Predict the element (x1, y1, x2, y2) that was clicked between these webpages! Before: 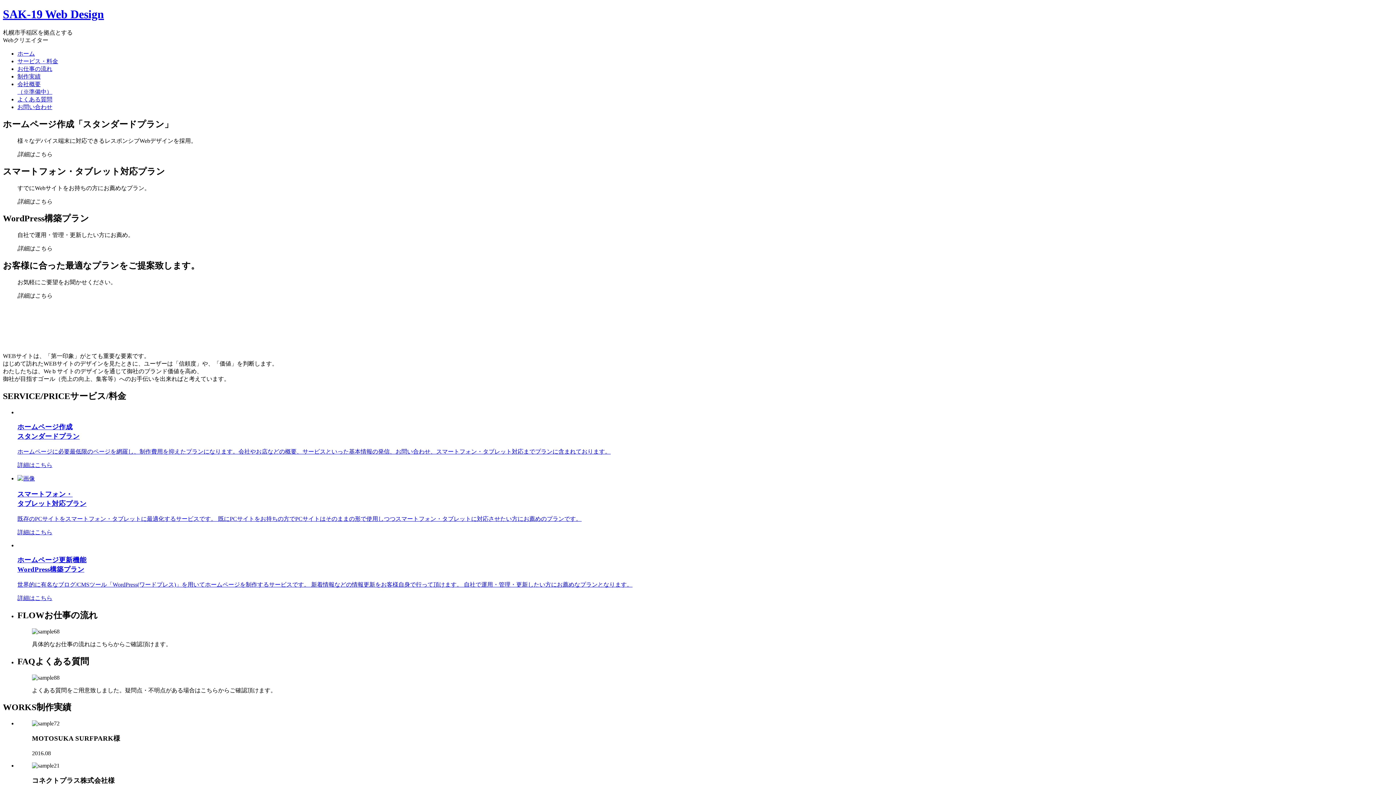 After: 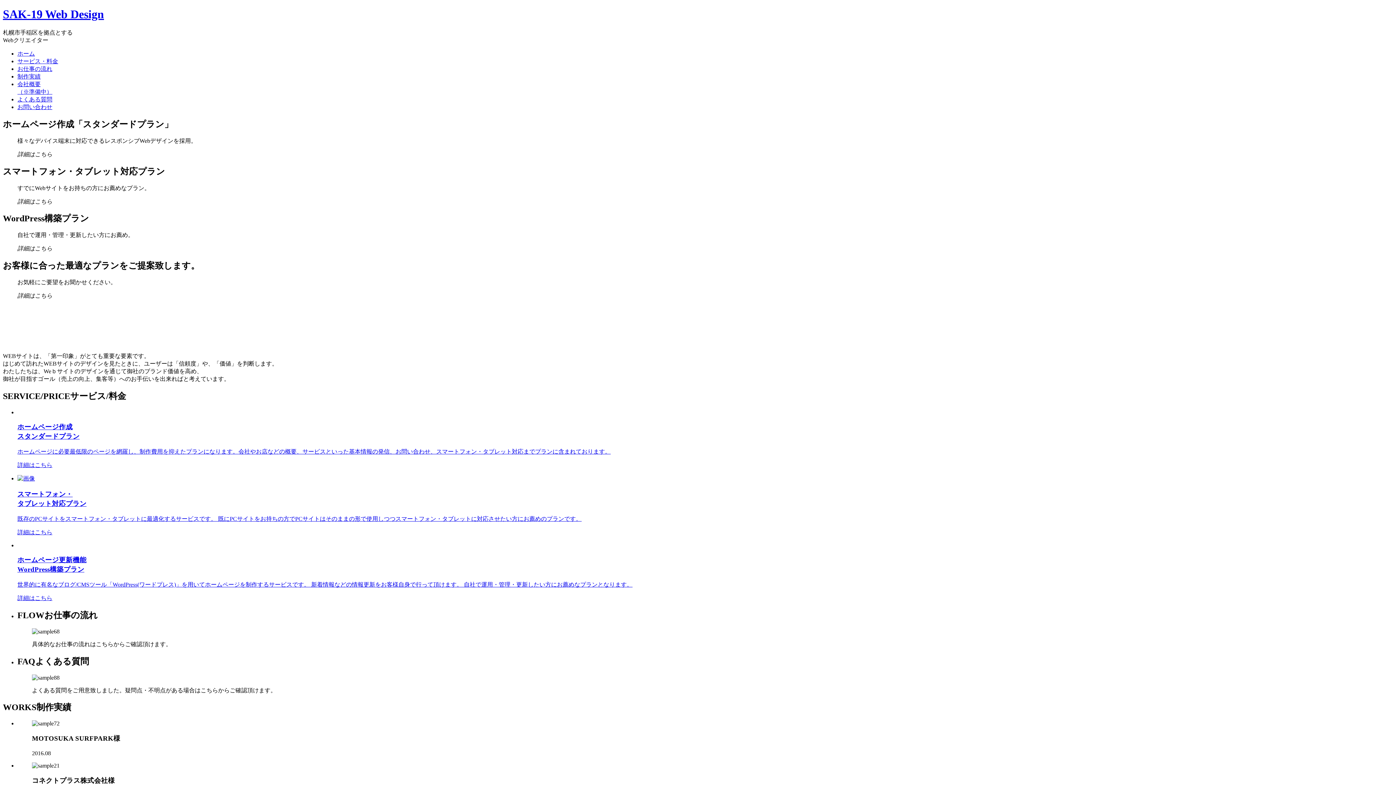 Action: bbox: (17, 422, 1393, 469) label: ホームページ作成
スタンダードプラン

ホームページに必要最低限のページを網羅し、制作費用を抑えたプランになります。会社やお店などの概要、サービスといった基本情報の発信、お問い合わせ、スマートフォン・タブレット対応までプランに含まれております。

詳細はこちら